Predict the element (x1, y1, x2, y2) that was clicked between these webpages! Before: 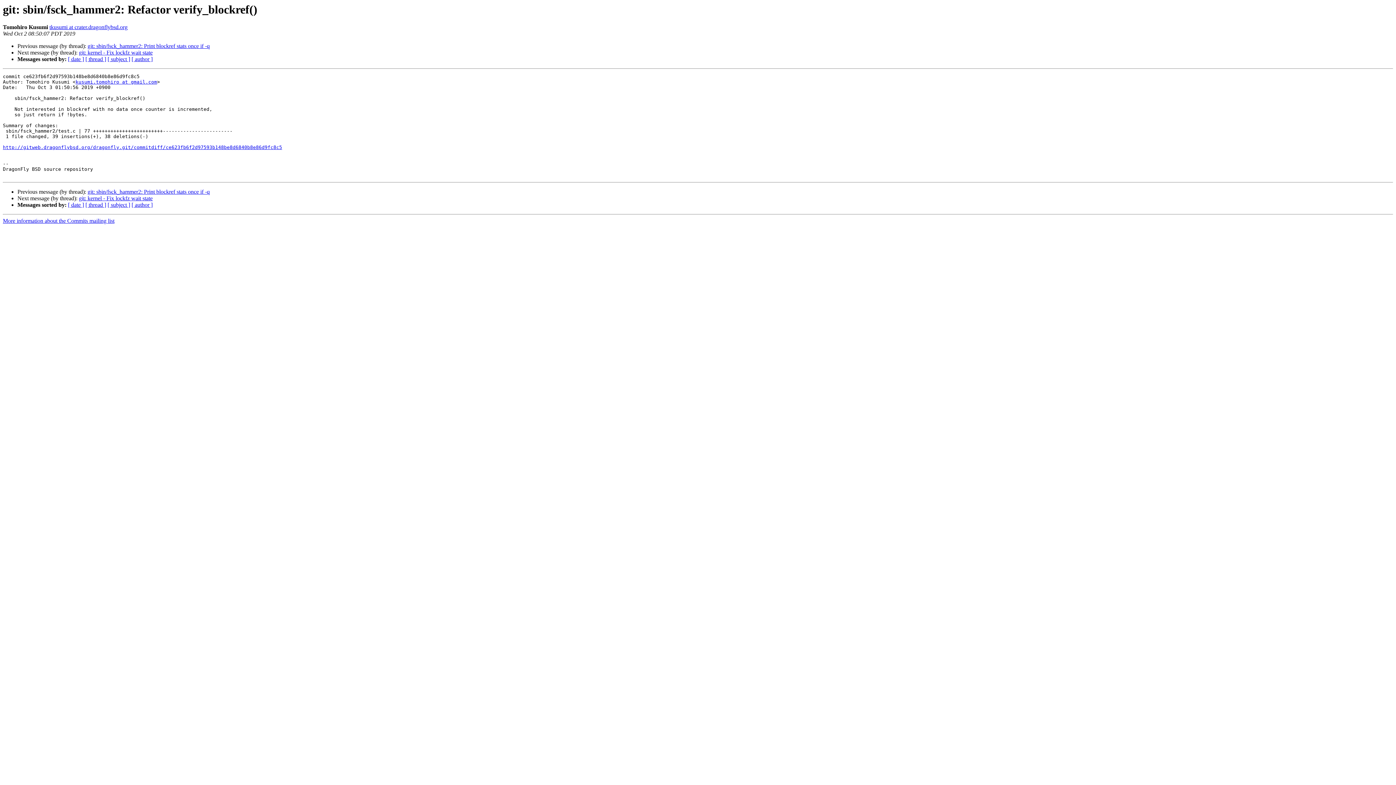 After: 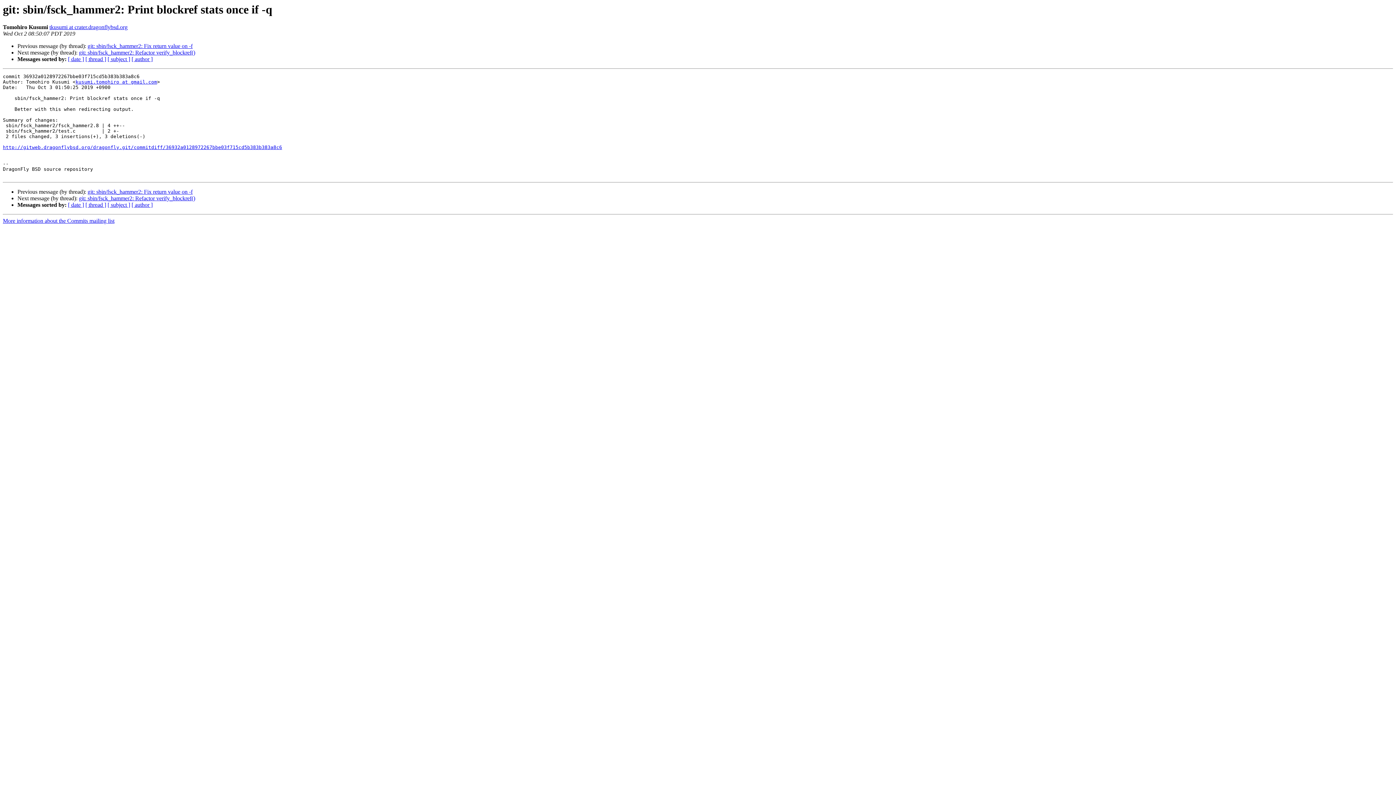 Action: bbox: (87, 188, 209, 195) label: git: sbin/fsck_hammer2: Print blockref stats once if -q